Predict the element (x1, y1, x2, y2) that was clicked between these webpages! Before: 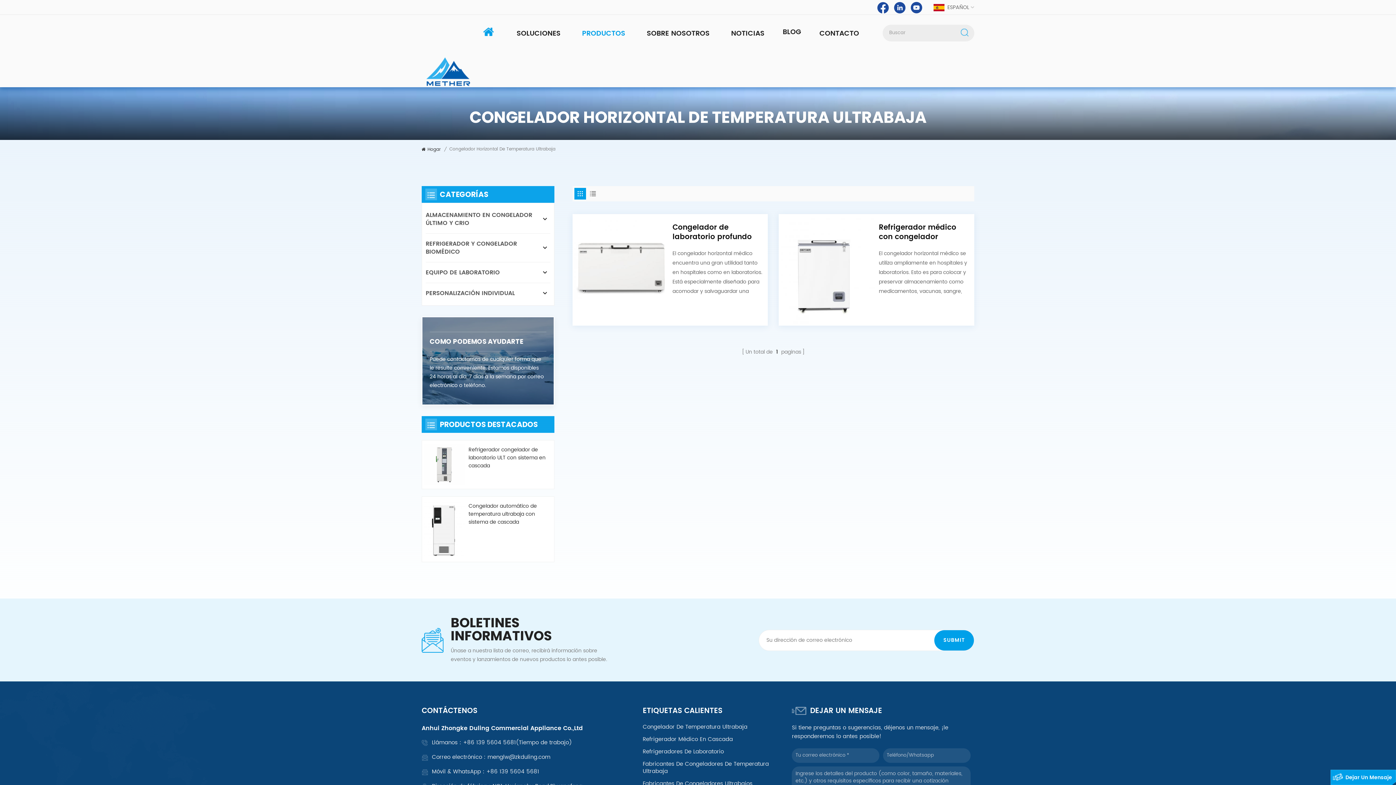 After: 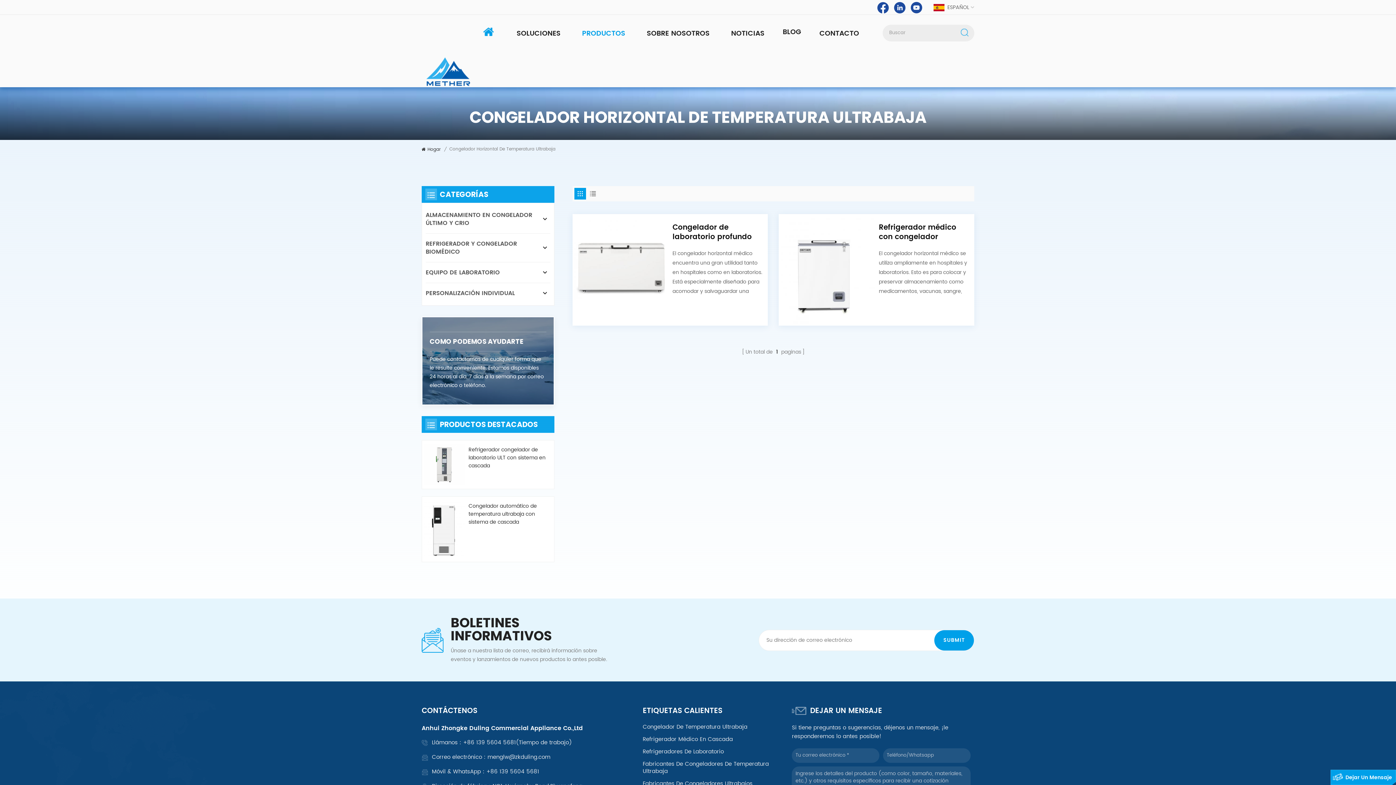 Action: bbox: (960, 28, 969, 36)